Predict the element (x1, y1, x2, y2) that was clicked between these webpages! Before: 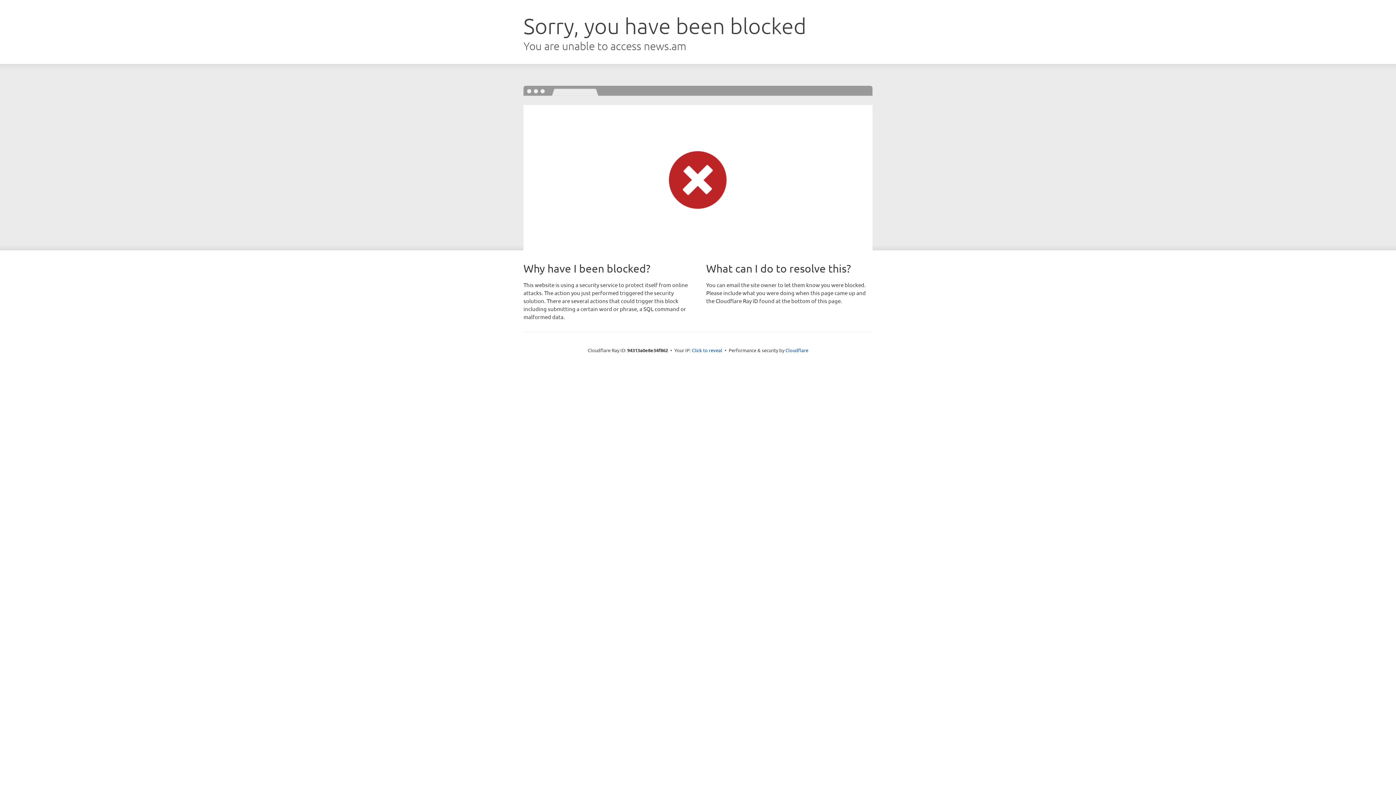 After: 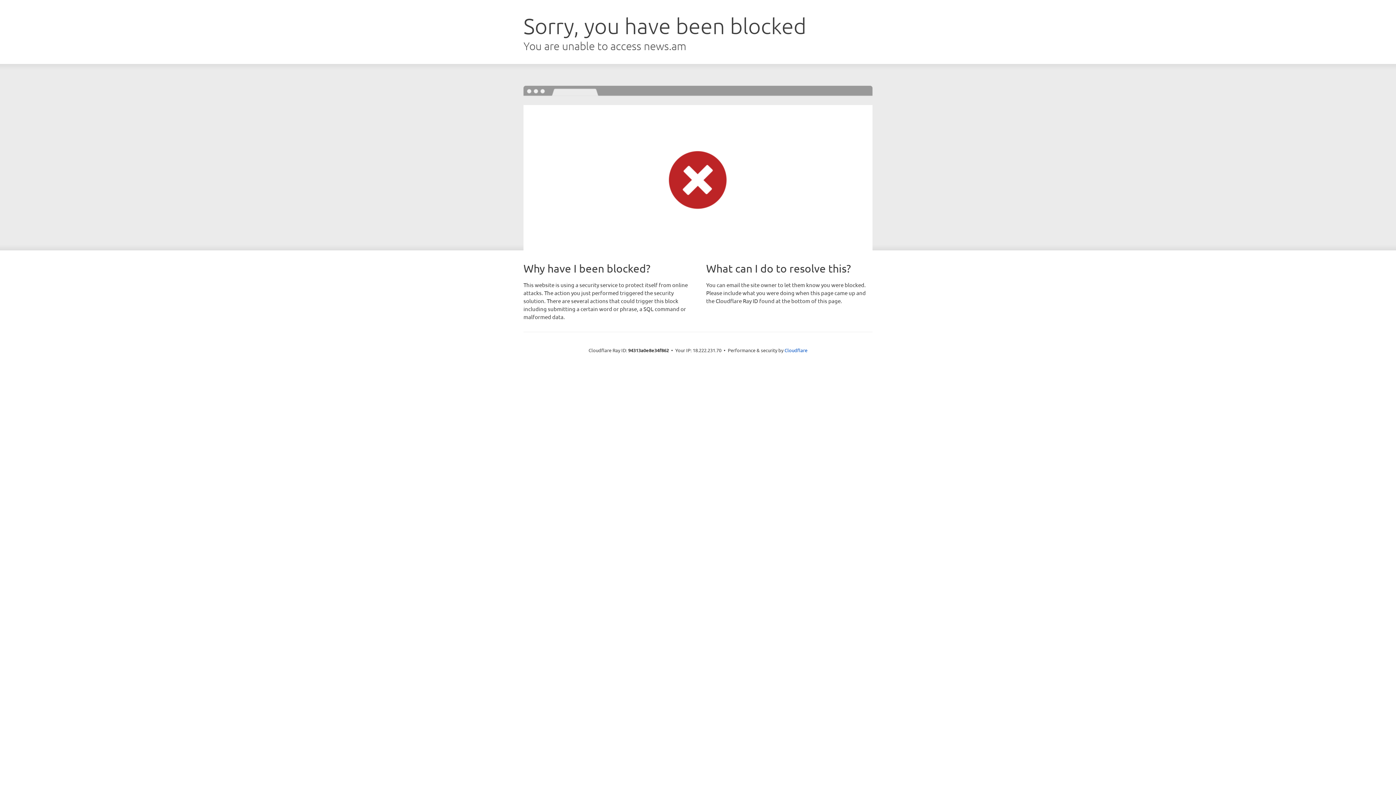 Action: label: Click to reveal bbox: (692, 346, 722, 353)